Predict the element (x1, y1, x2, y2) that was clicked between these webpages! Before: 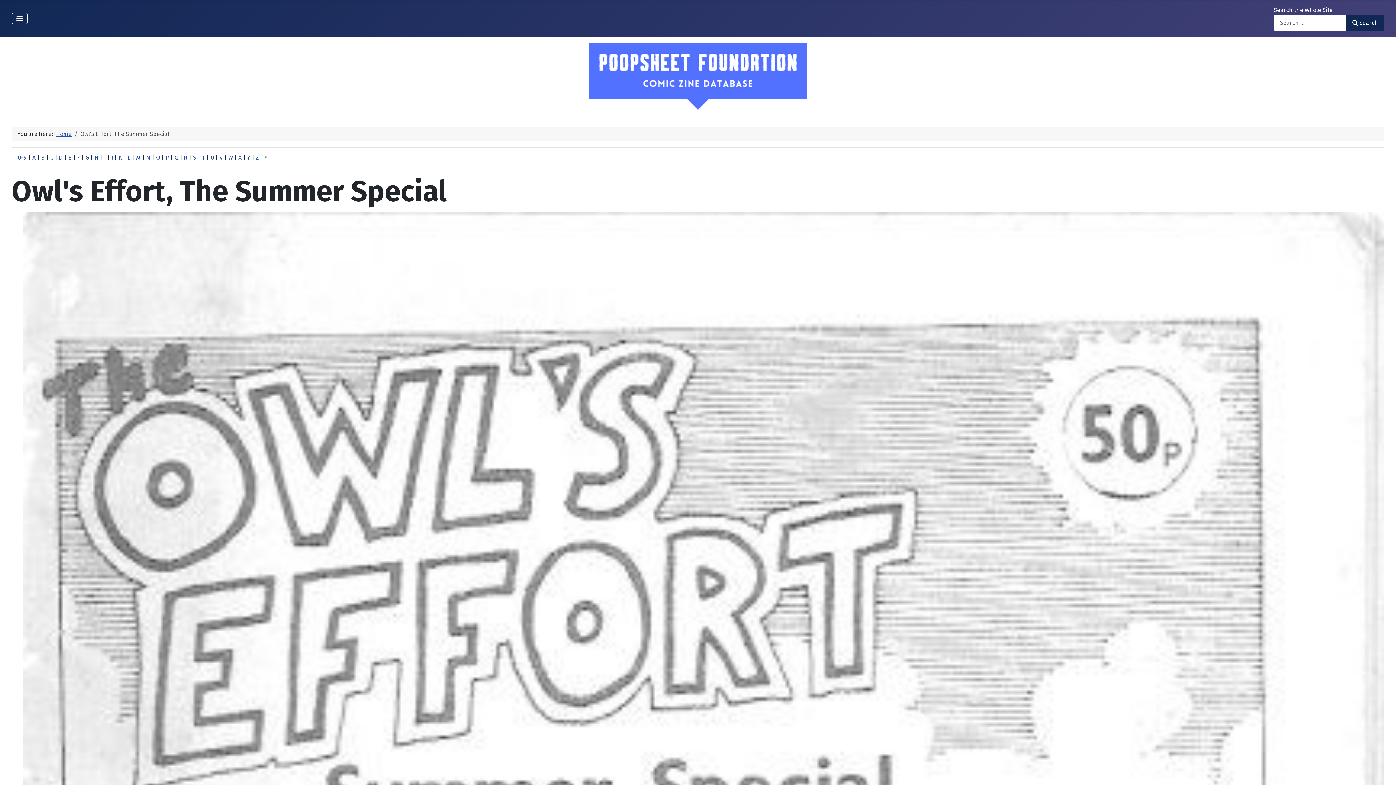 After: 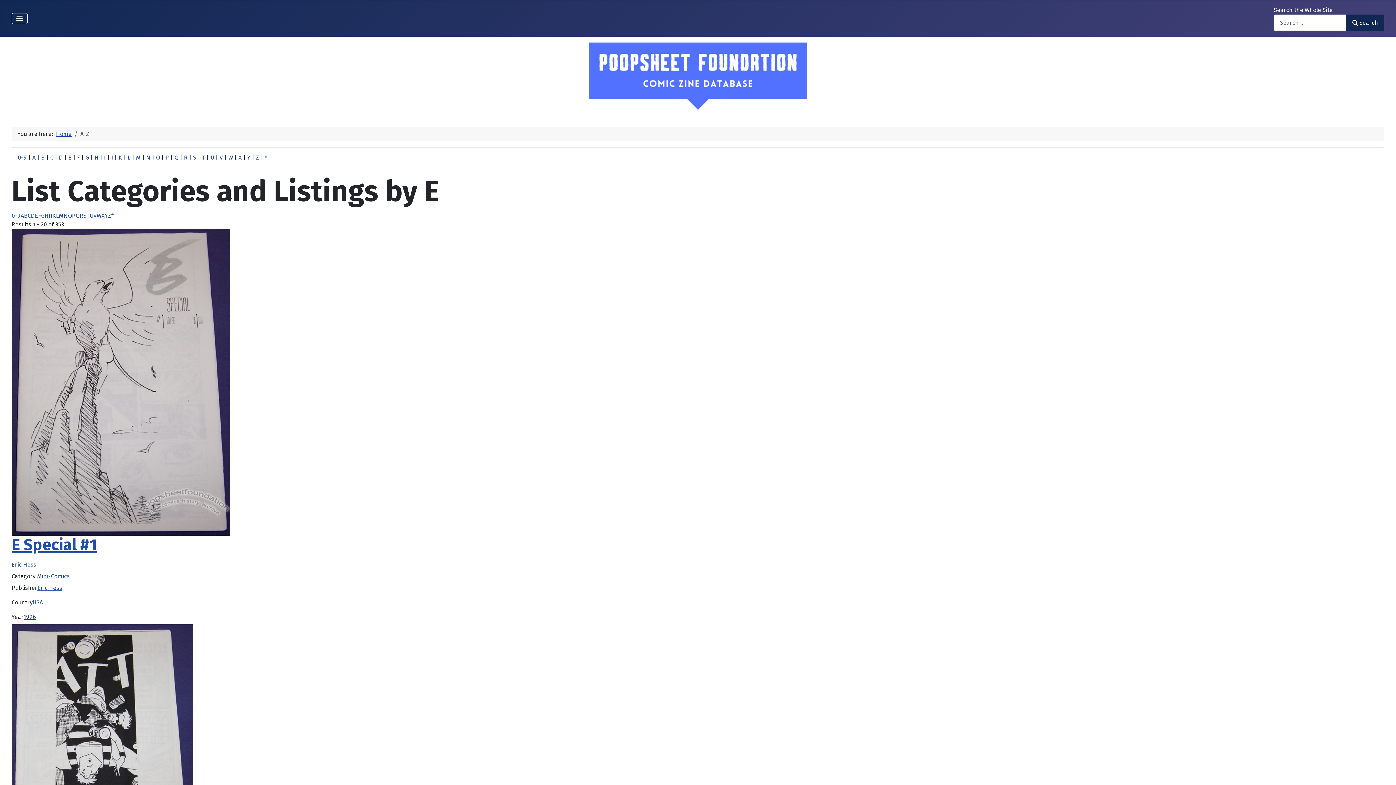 Action: label: E bbox: (68, 154, 71, 161)